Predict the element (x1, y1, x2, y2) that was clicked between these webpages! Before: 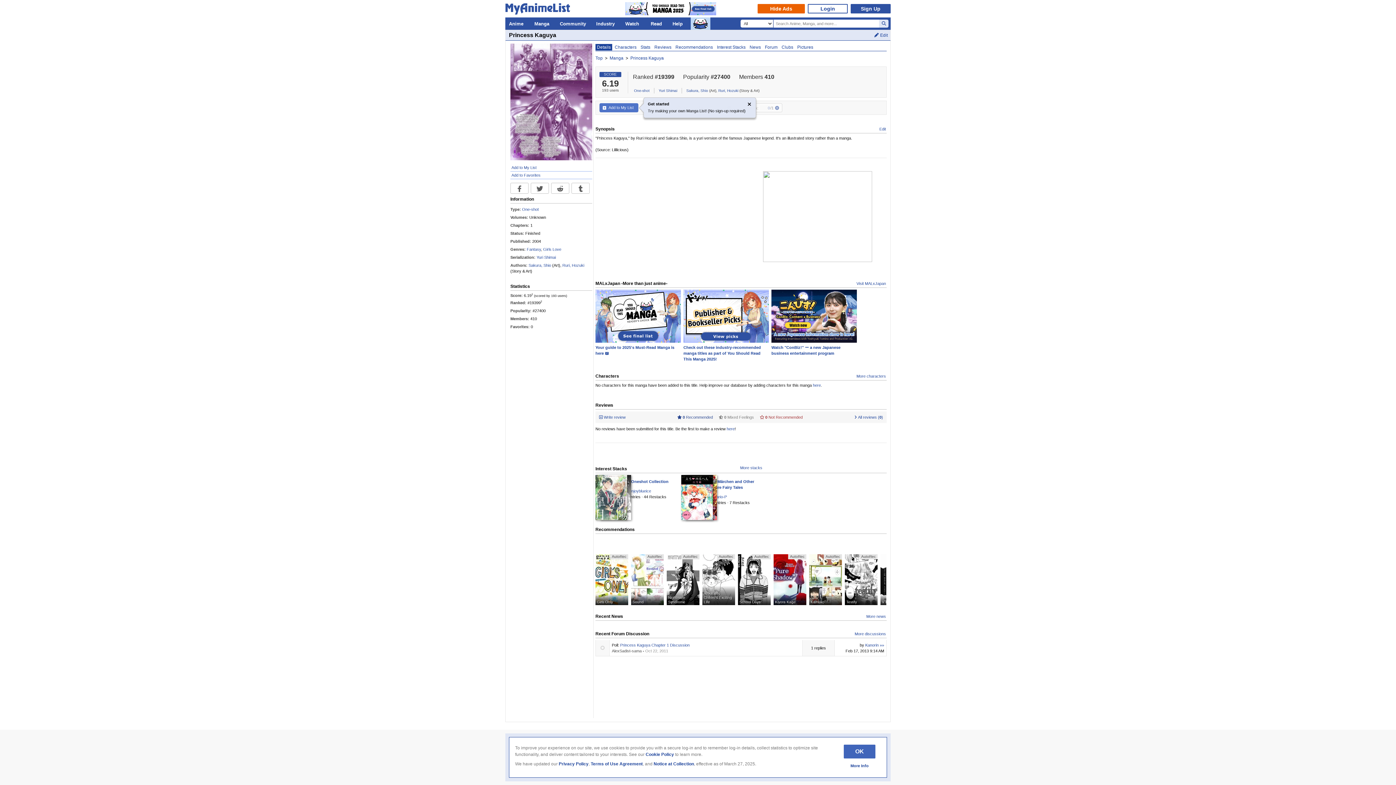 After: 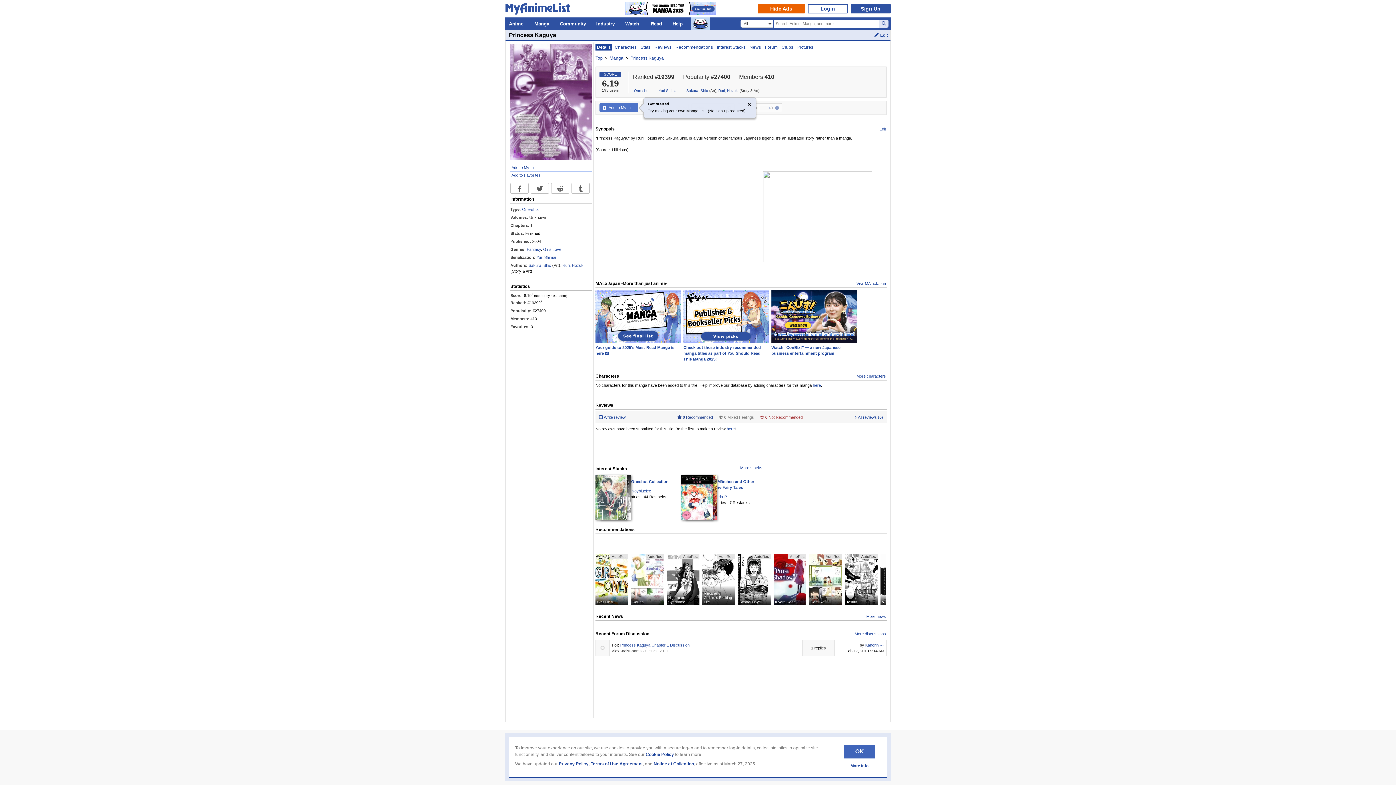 Action: label: Notice at Collection bbox: (653, 761, 694, 766)